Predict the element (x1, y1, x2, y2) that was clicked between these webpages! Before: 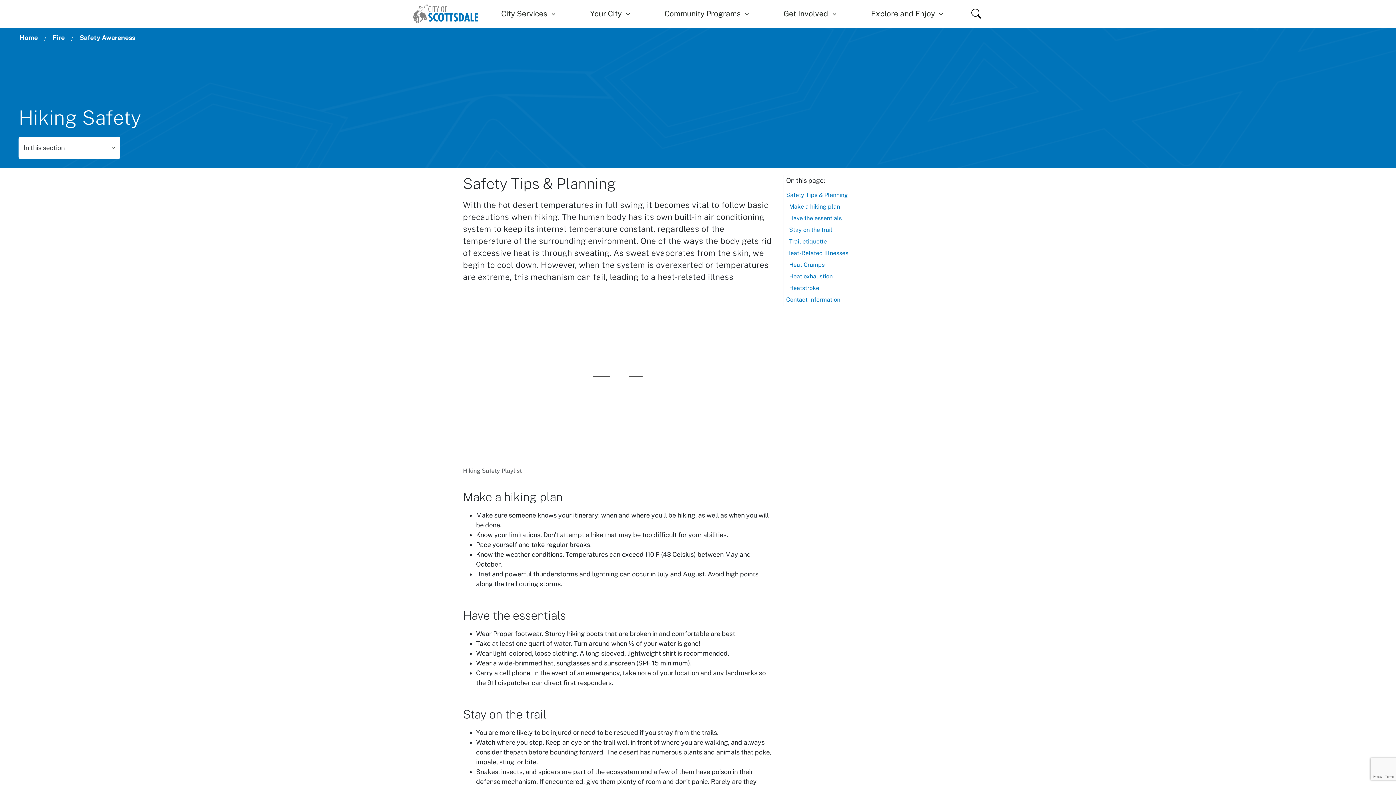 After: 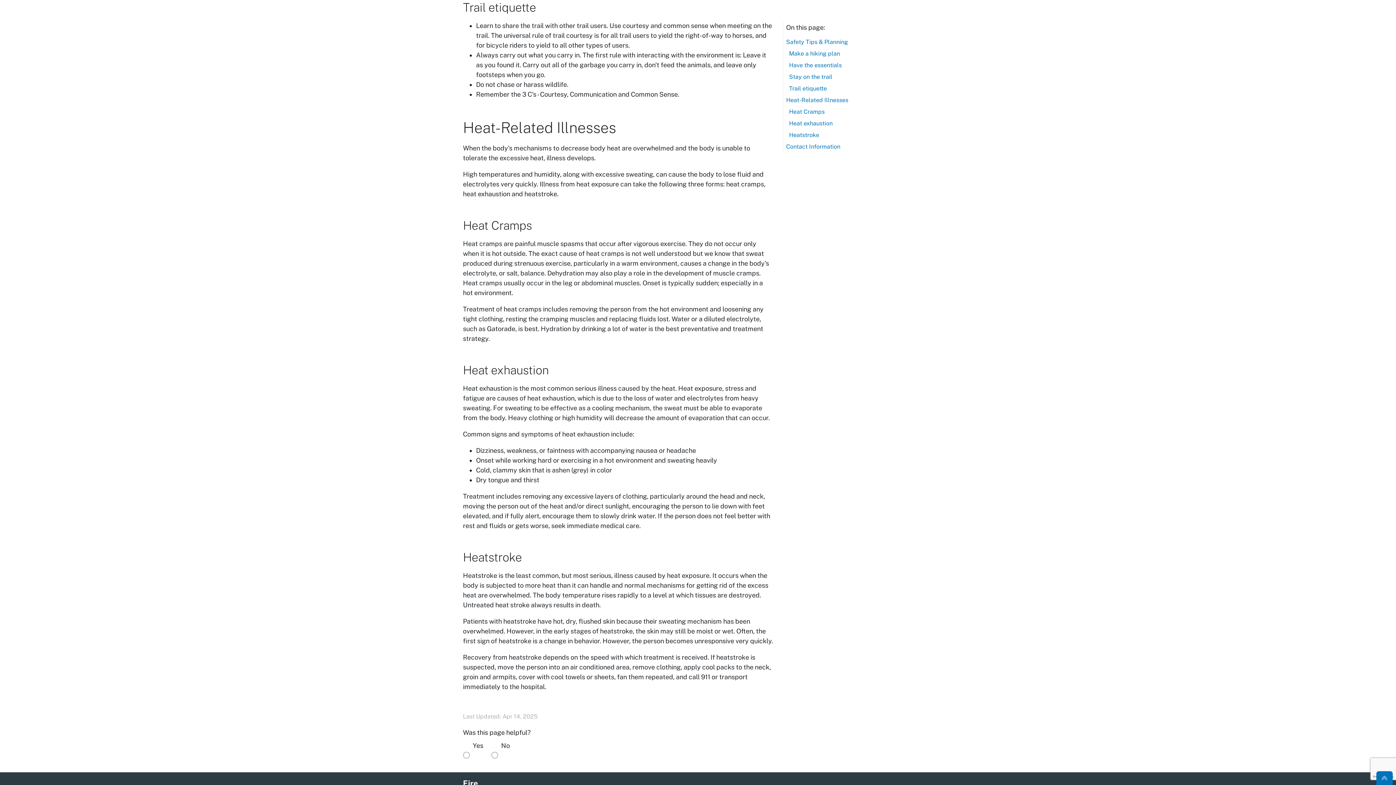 Action: label: Trail etiquette bbox: (789, 237, 827, 245)